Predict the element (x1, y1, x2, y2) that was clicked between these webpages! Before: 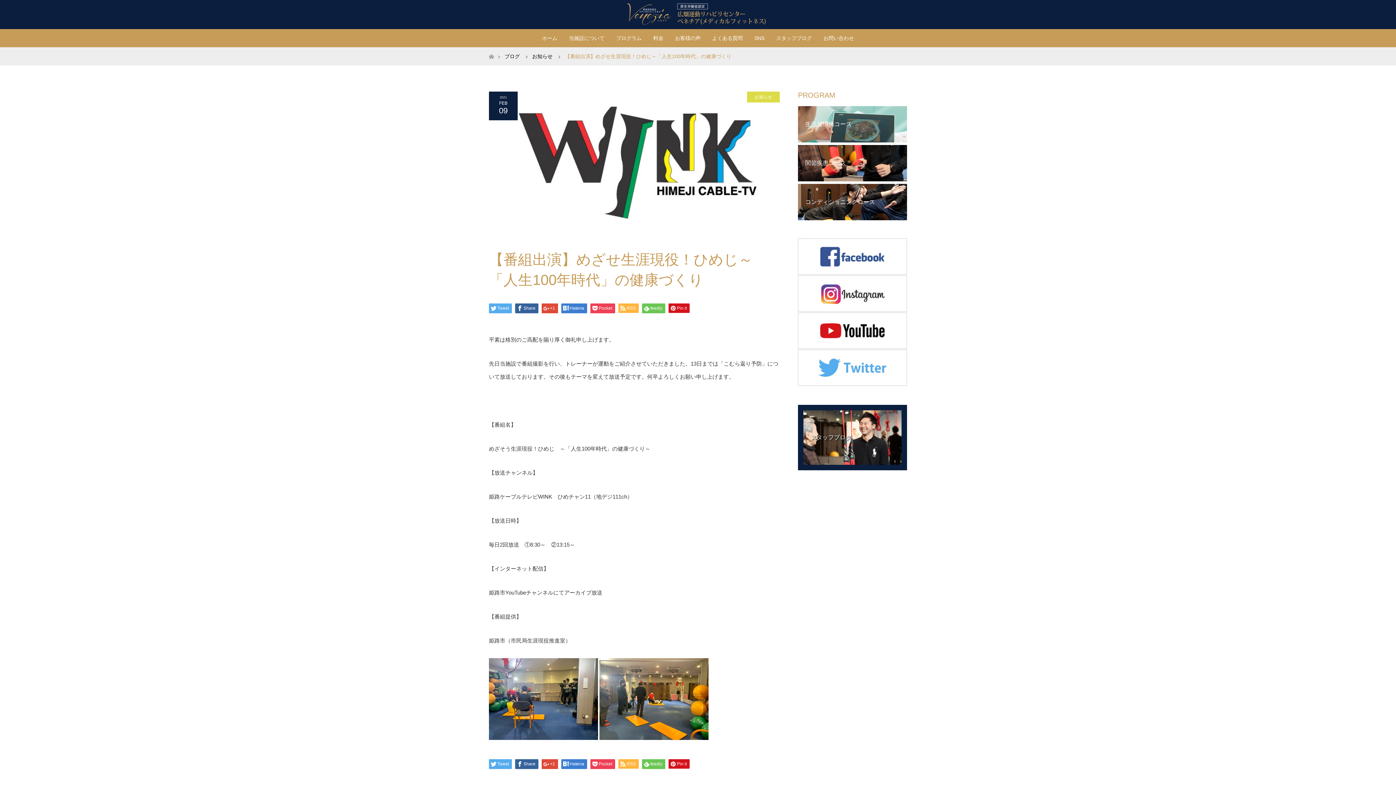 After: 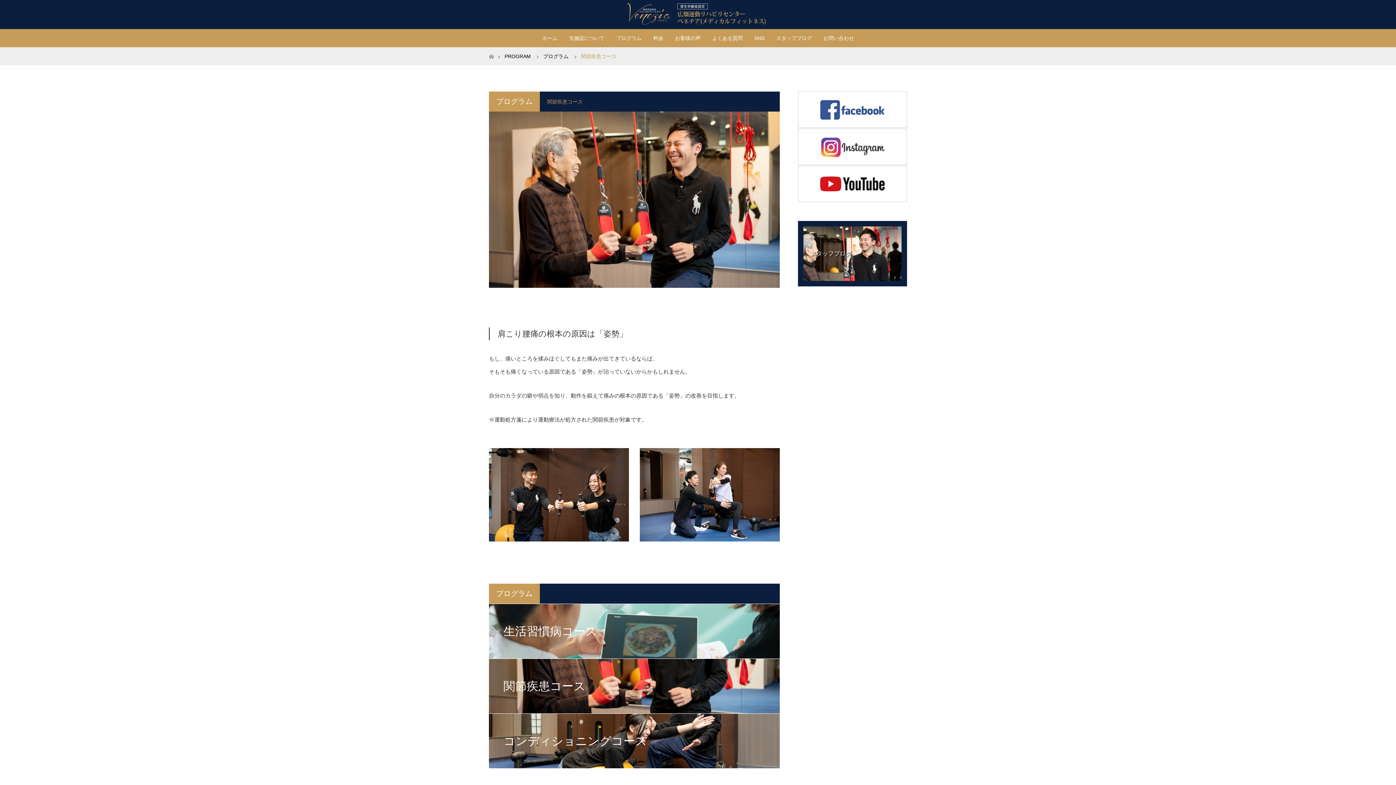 Action: bbox: (798, 145, 907, 181) label: 関節疾患コース